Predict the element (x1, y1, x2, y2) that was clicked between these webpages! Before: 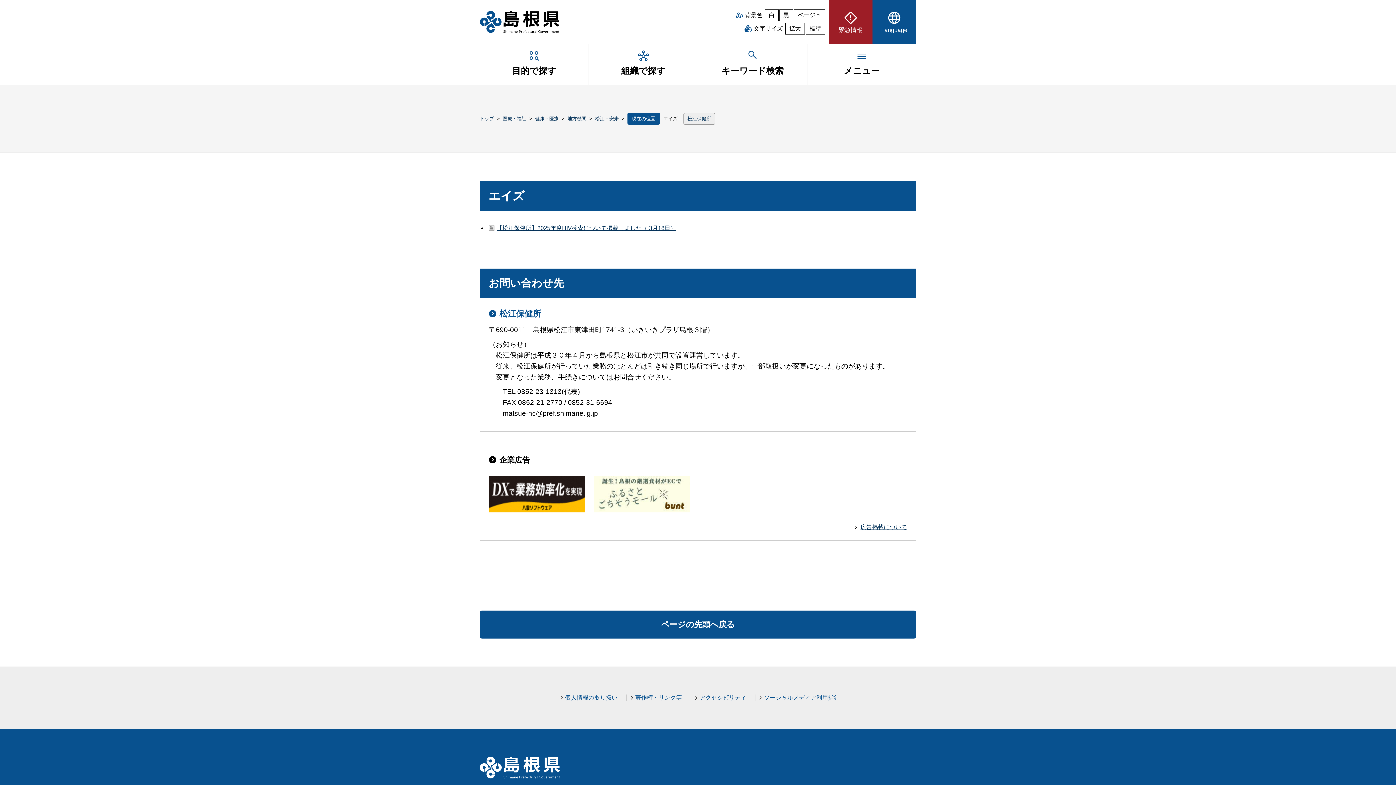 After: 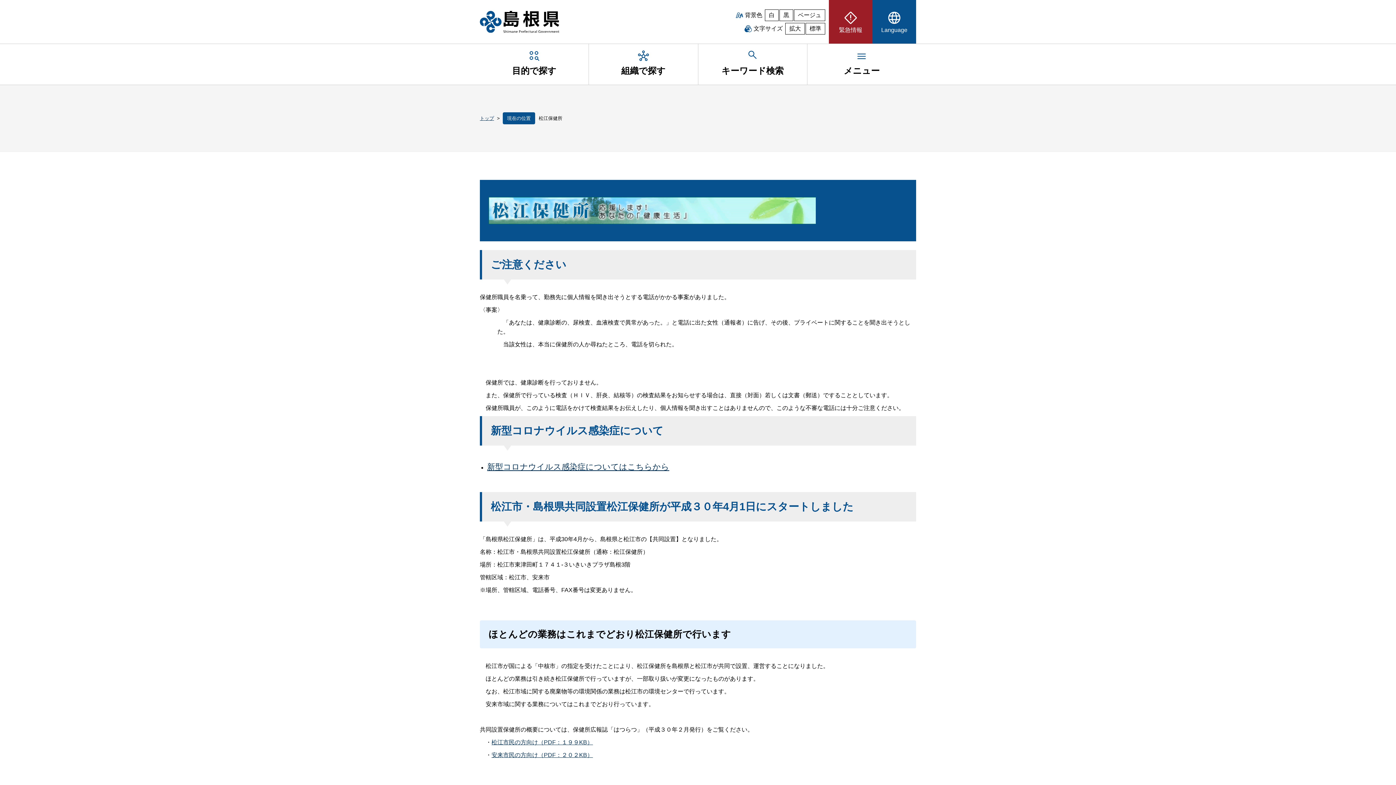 Action: label: 松江保健所 bbox: (683, 112, 715, 124)